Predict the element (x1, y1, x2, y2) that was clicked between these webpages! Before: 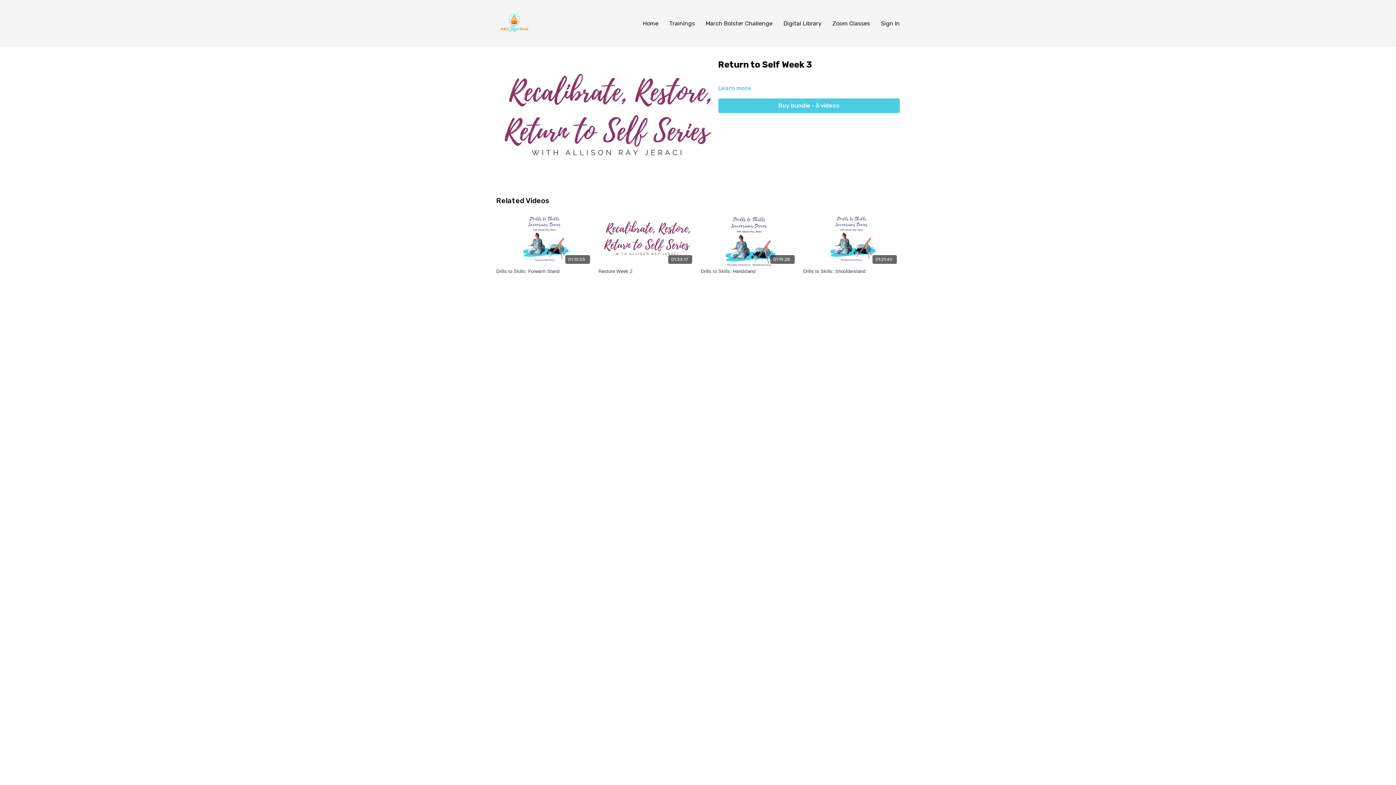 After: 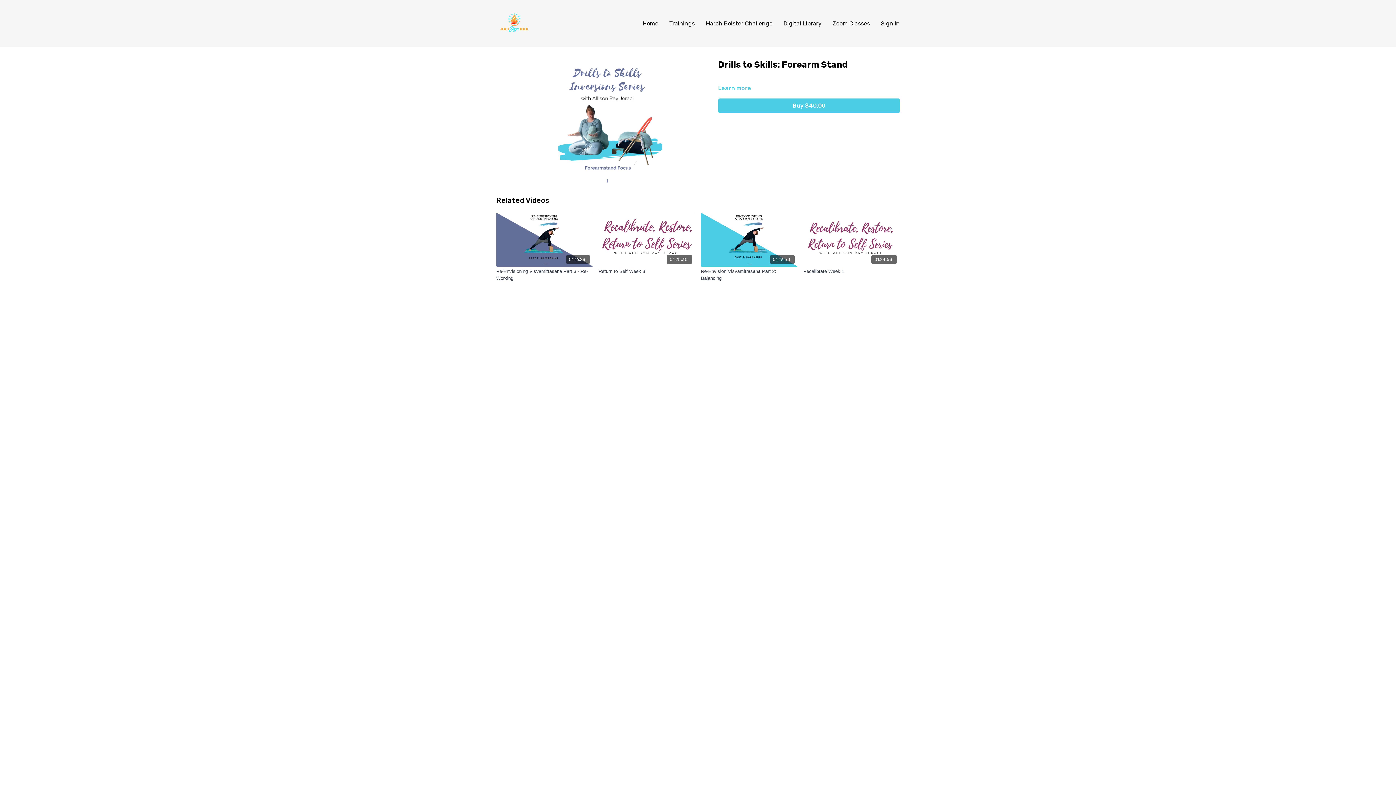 Action: label: 01:10:55 bbox: (496, 212, 592, 267)